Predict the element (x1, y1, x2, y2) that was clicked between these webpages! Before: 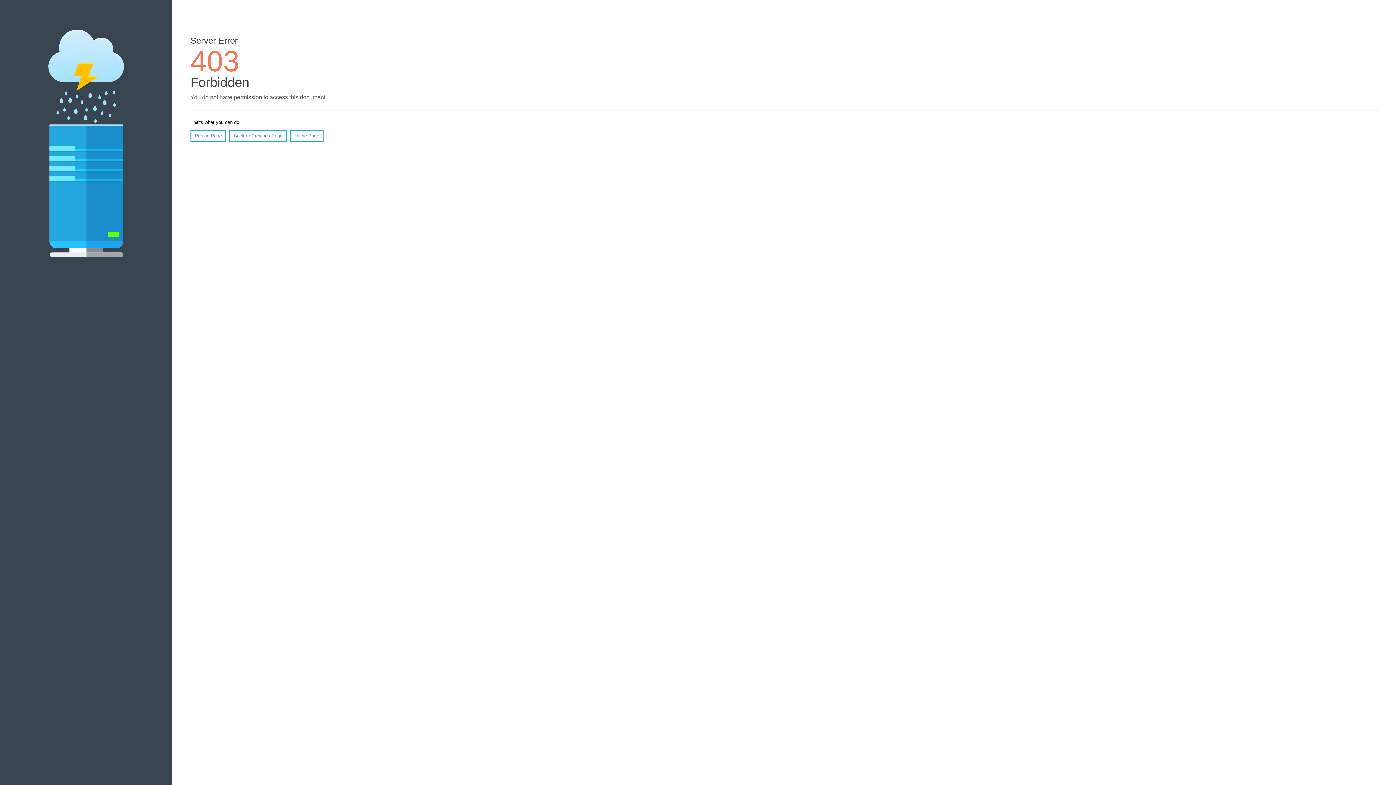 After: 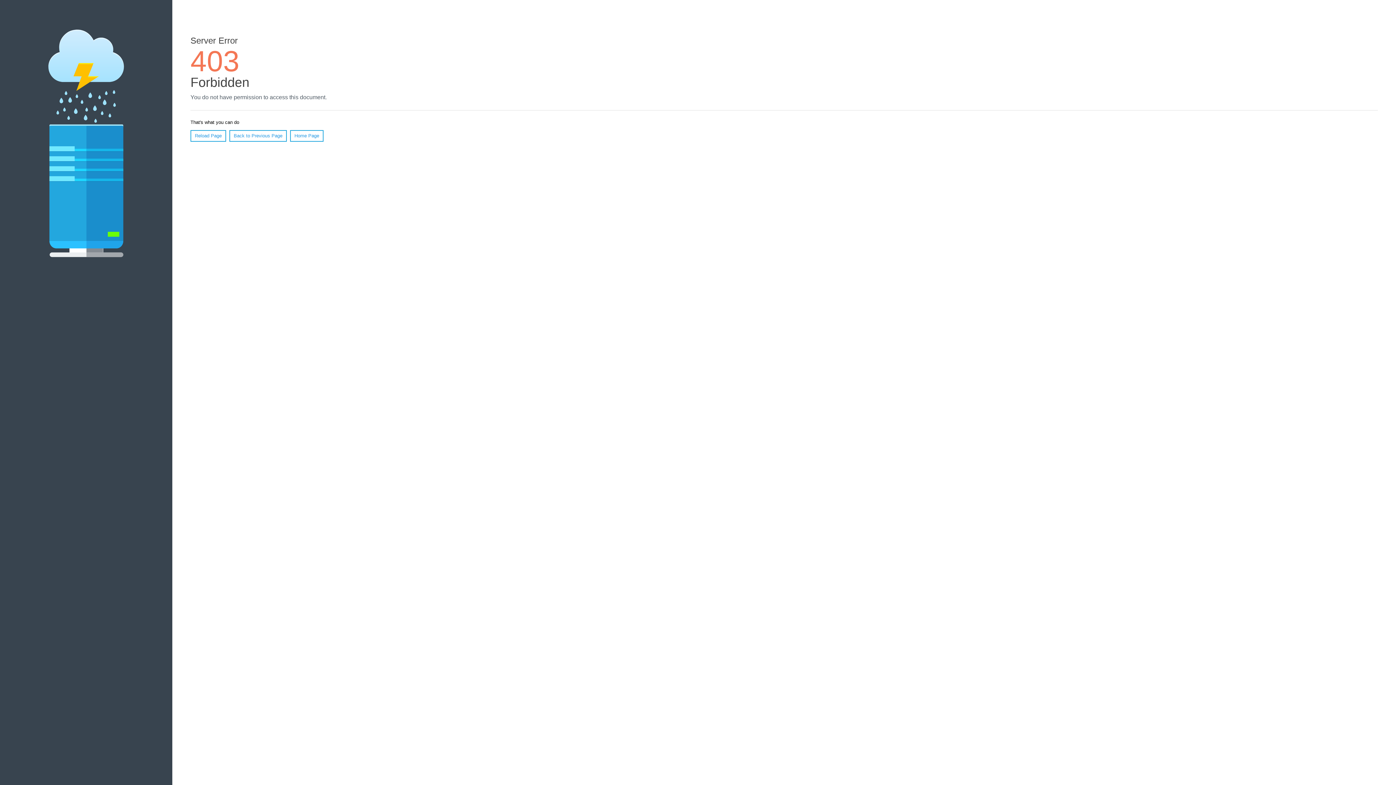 Action: bbox: (290, 130, 323, 141) label: Home Page